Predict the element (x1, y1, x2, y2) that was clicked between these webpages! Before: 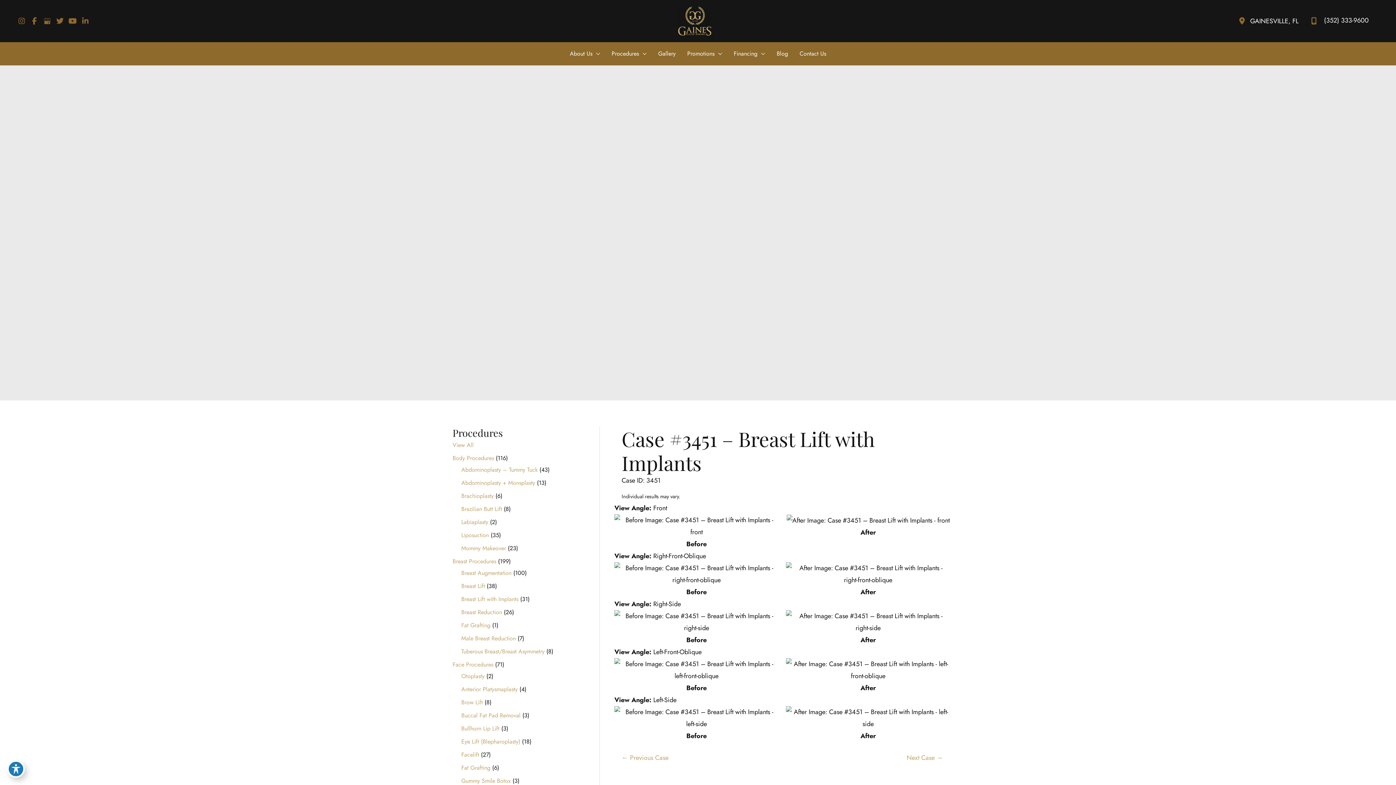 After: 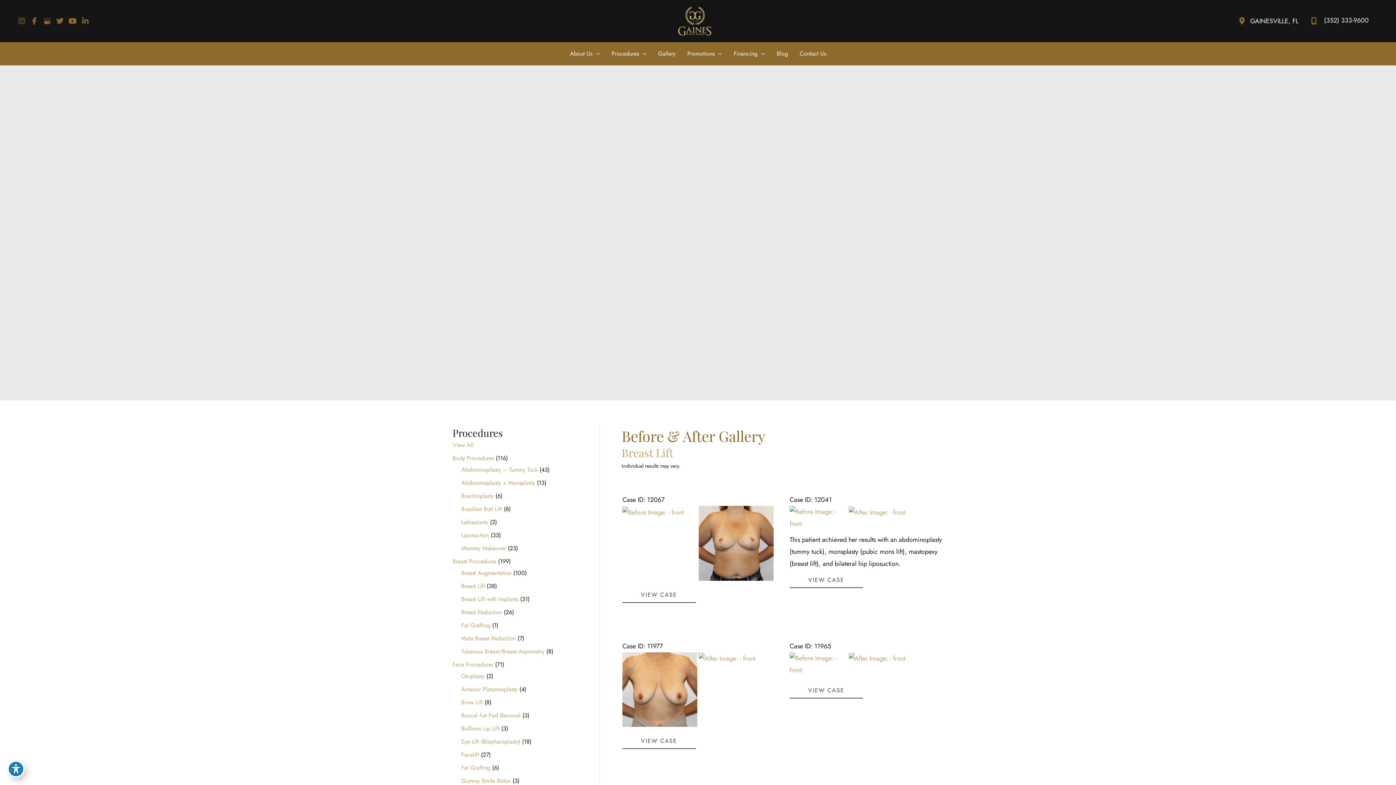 Action: label: Breast Lift bbox: (461, 582, 485, 590)